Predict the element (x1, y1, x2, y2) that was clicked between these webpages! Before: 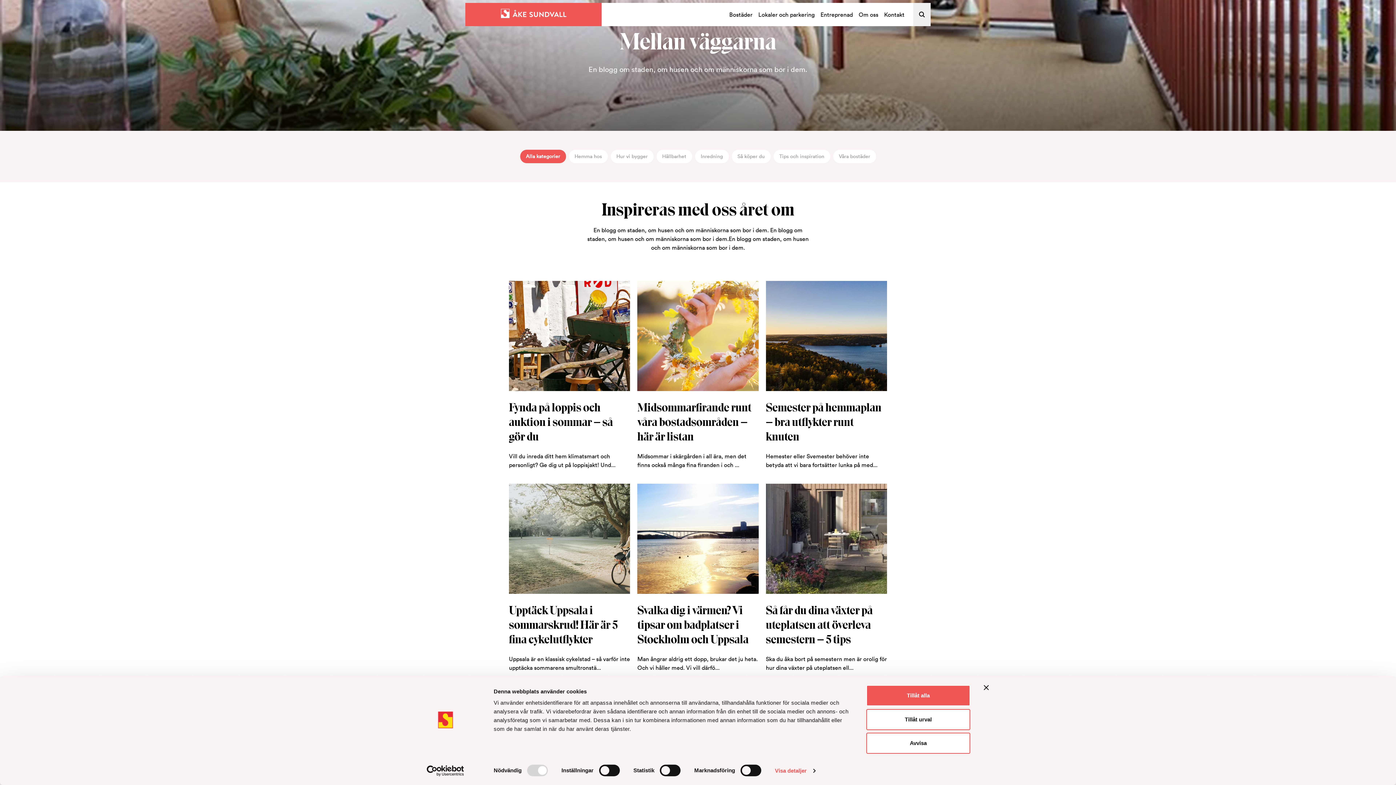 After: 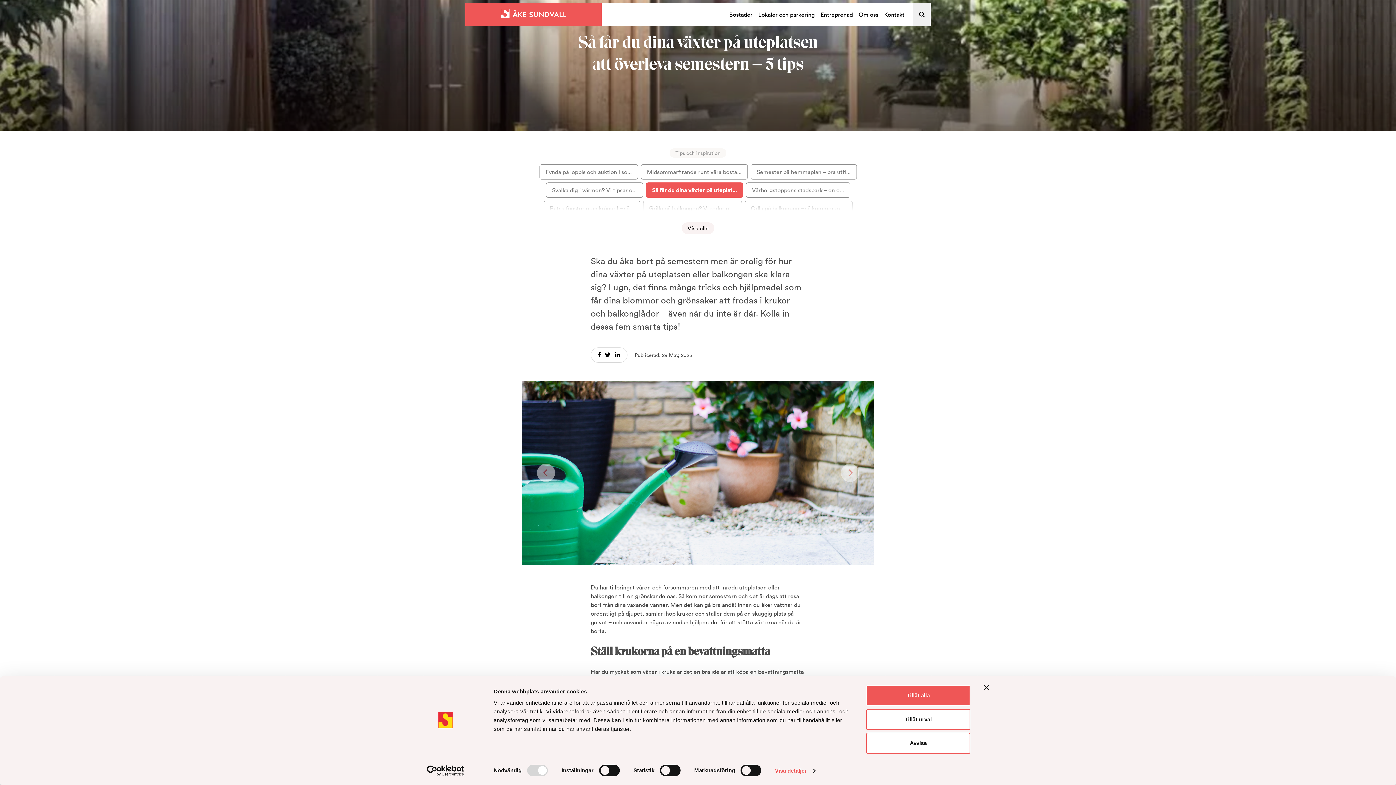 Action: label: Så får du dina växter på uteplatsen att överleva semestern – 5 tips

Ska du åka bort på semestern men är orolig för hur dina växter på uteplatsen ell... bbox: (762, 480, 890, 683)